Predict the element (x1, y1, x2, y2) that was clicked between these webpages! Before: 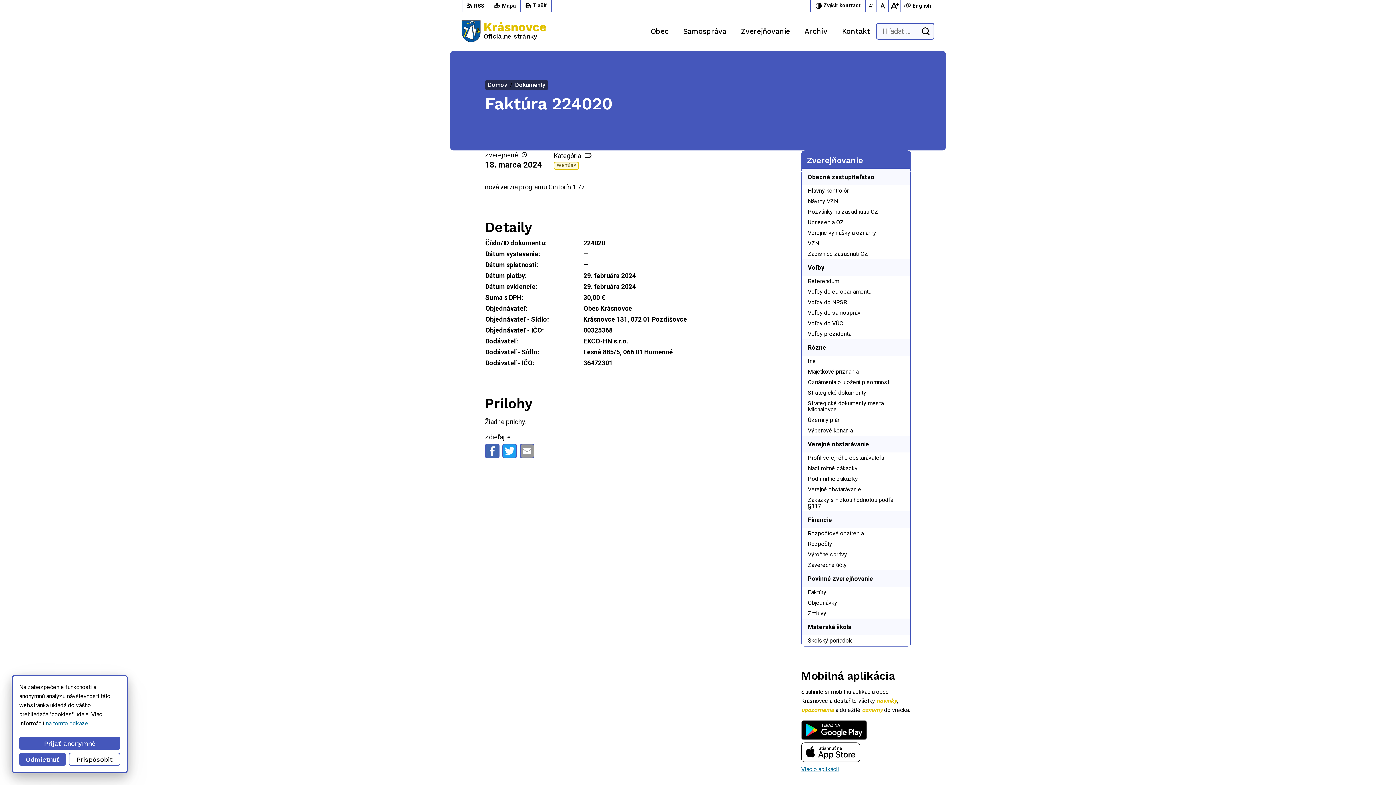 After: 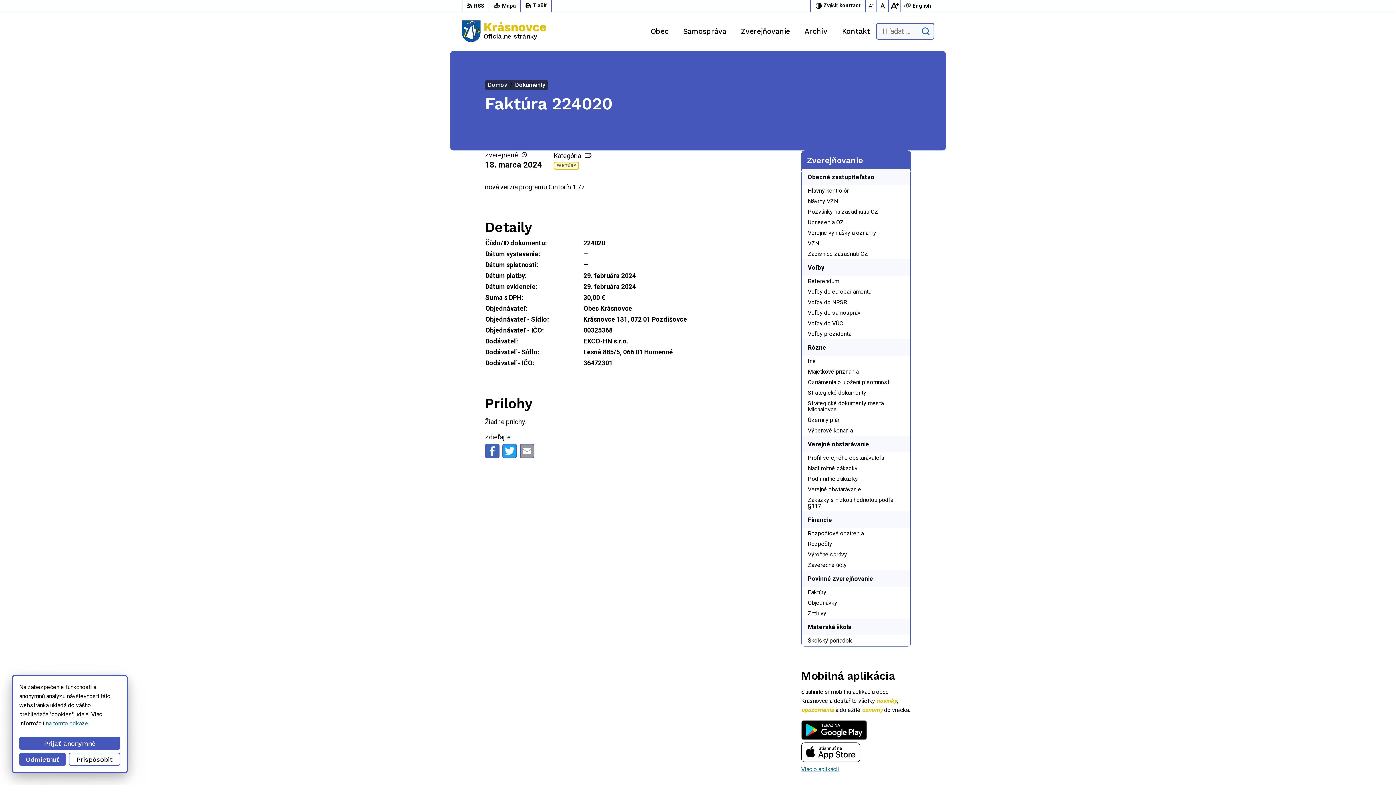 Action: label: Odoslať vyhľadávací formulár bbox: (919, 24, 932, 37)